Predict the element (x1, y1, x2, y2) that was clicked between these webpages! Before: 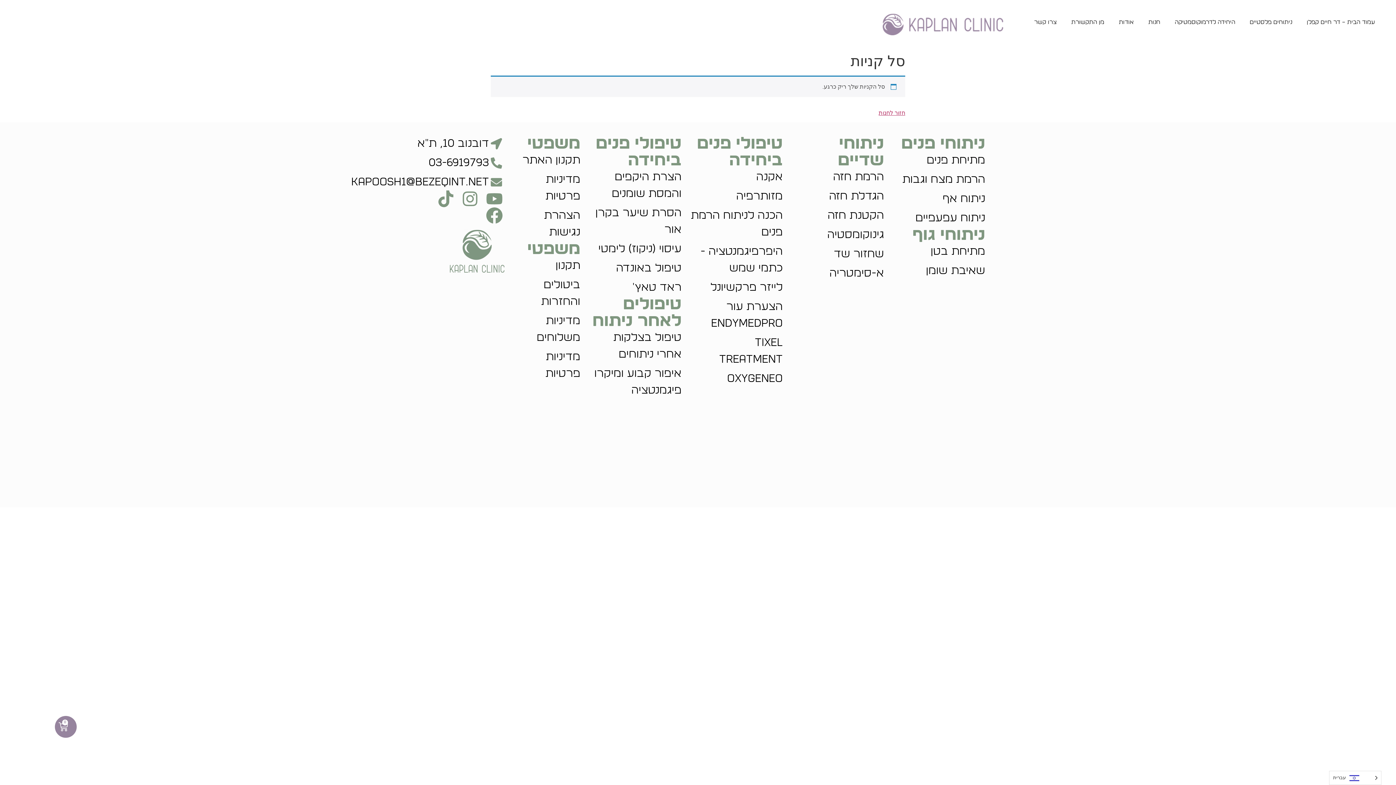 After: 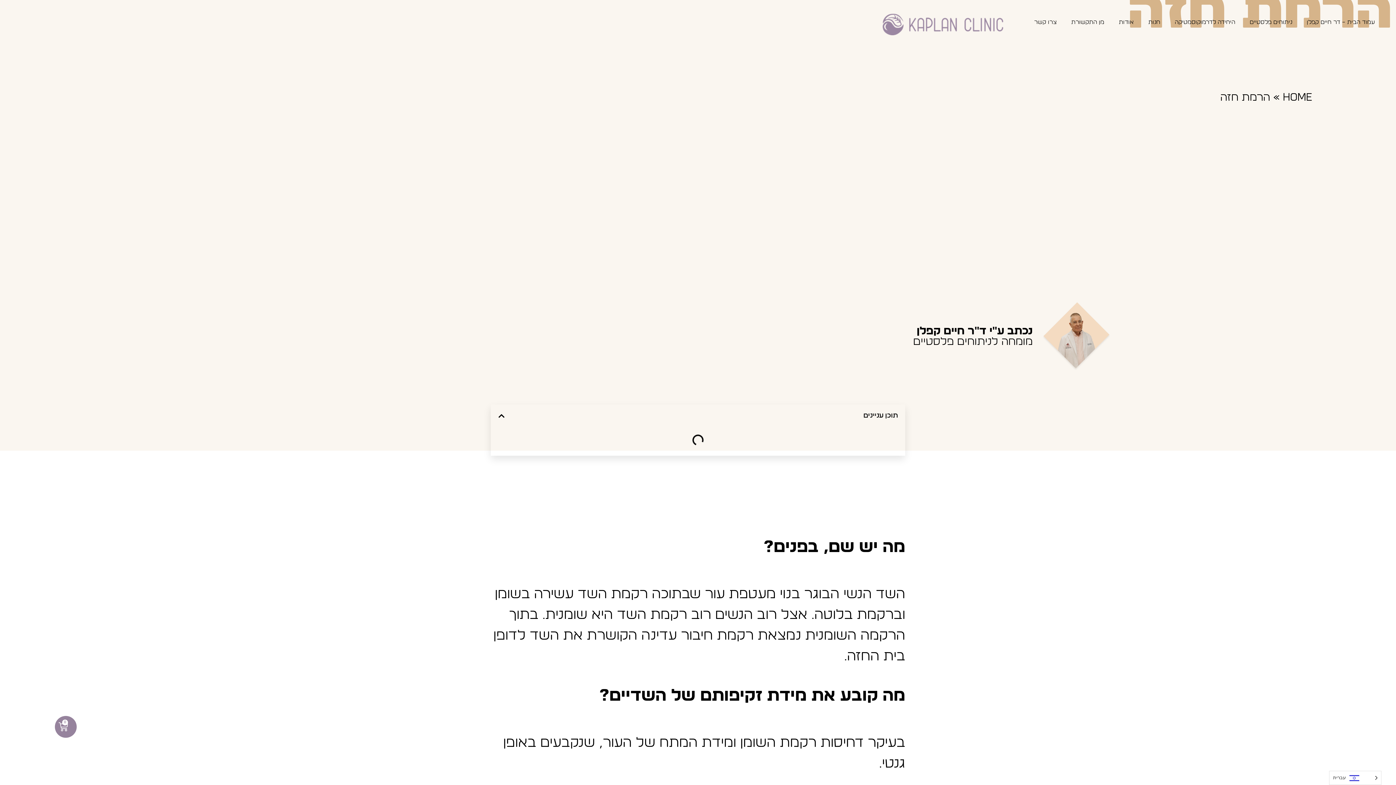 Action: bbox: (790, 168, 884, 185) label: הרמת חזה